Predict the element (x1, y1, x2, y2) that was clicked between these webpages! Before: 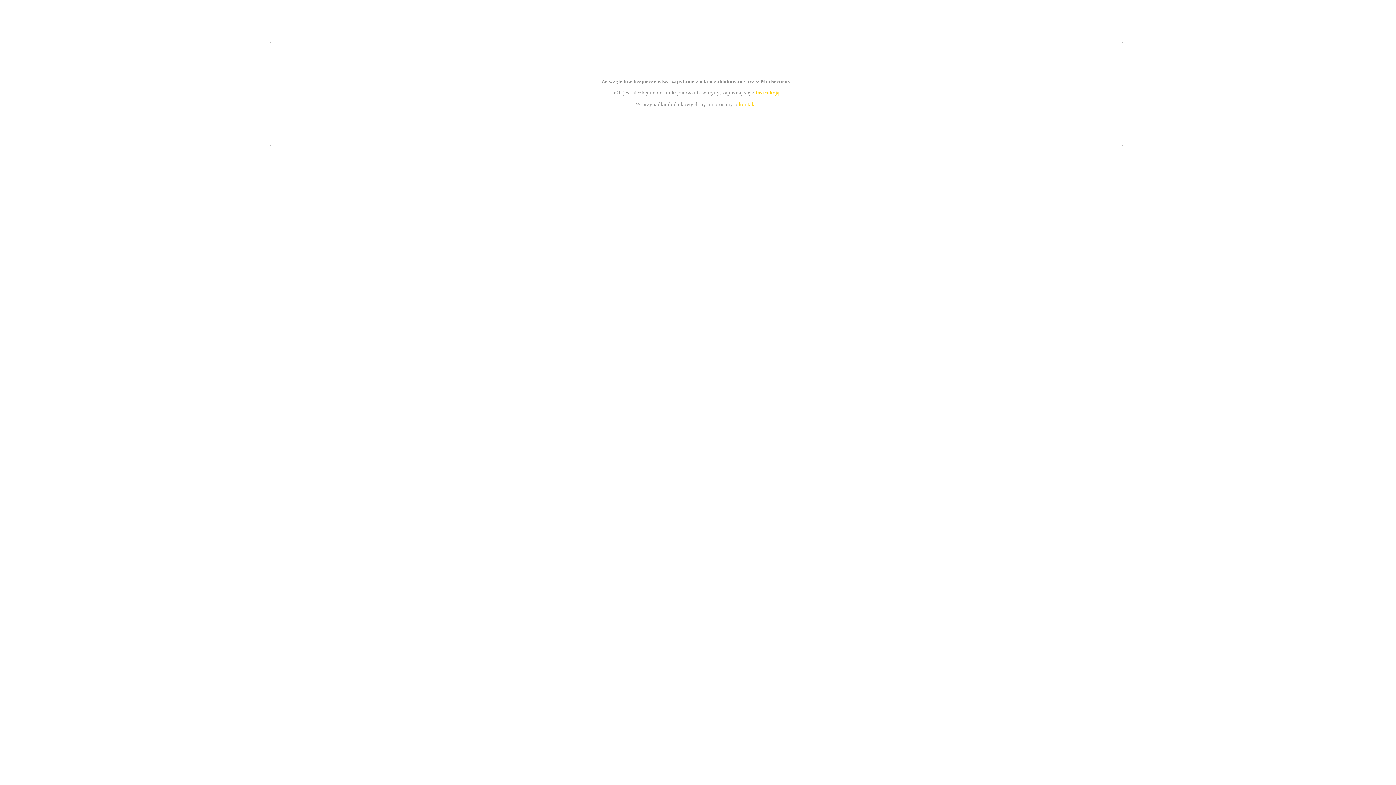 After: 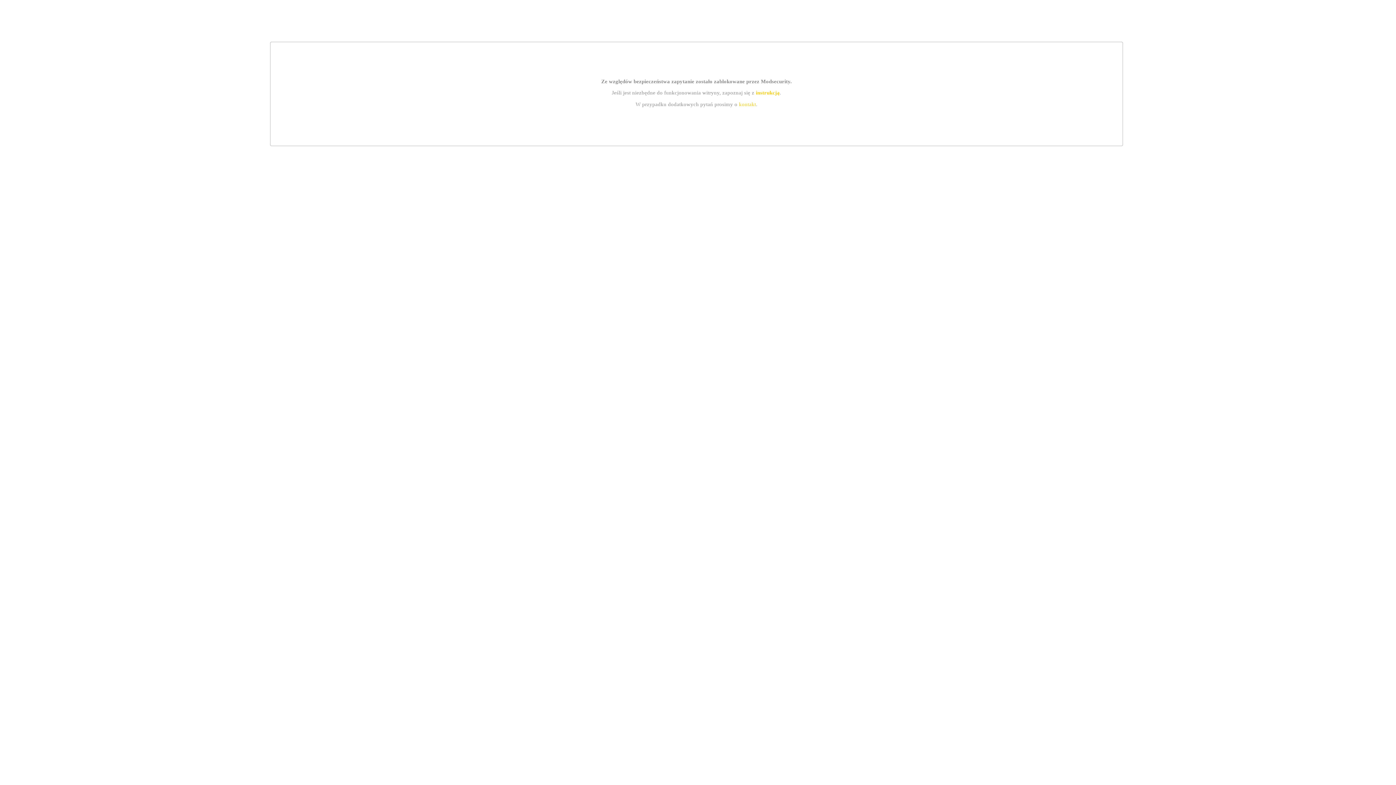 Action: label: instrukcją bbox: (755, 89, 779, 95)